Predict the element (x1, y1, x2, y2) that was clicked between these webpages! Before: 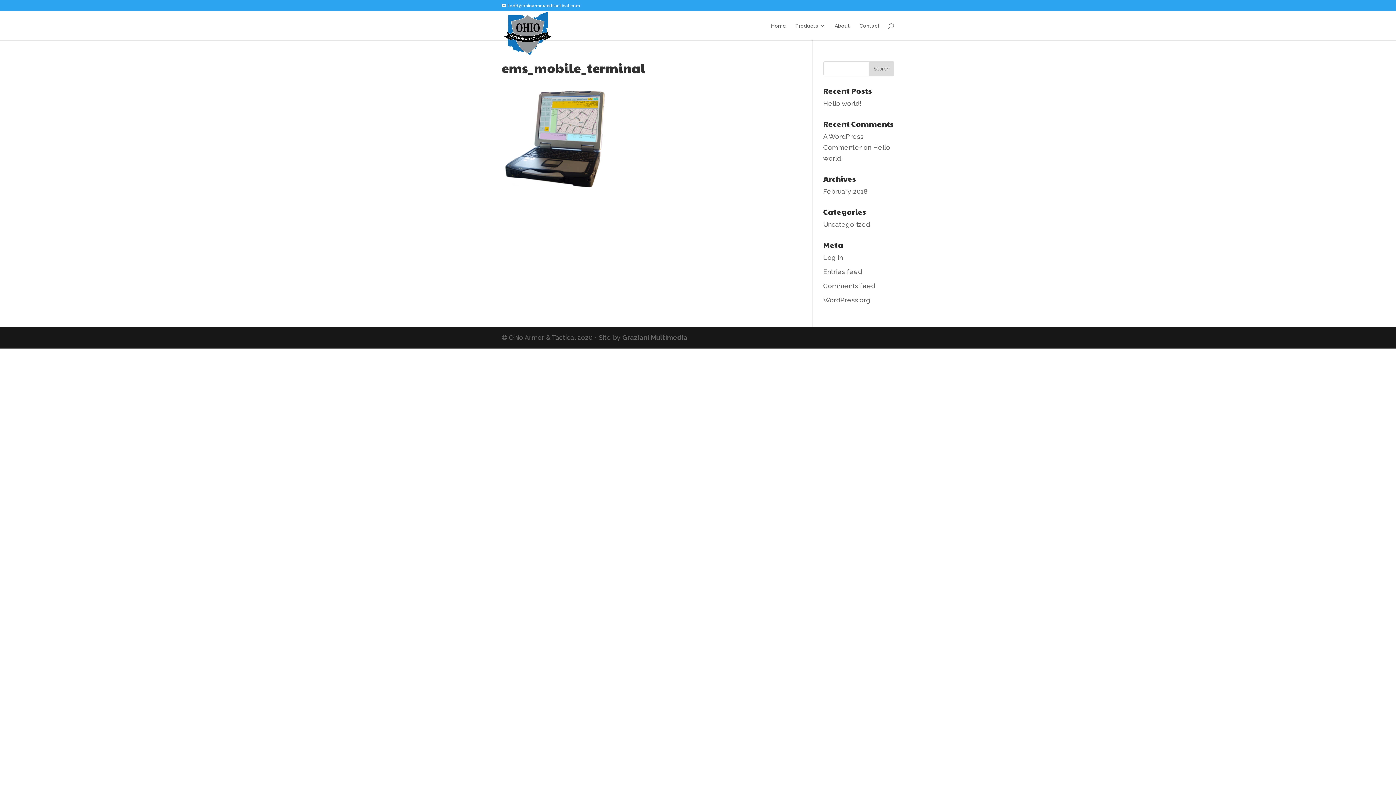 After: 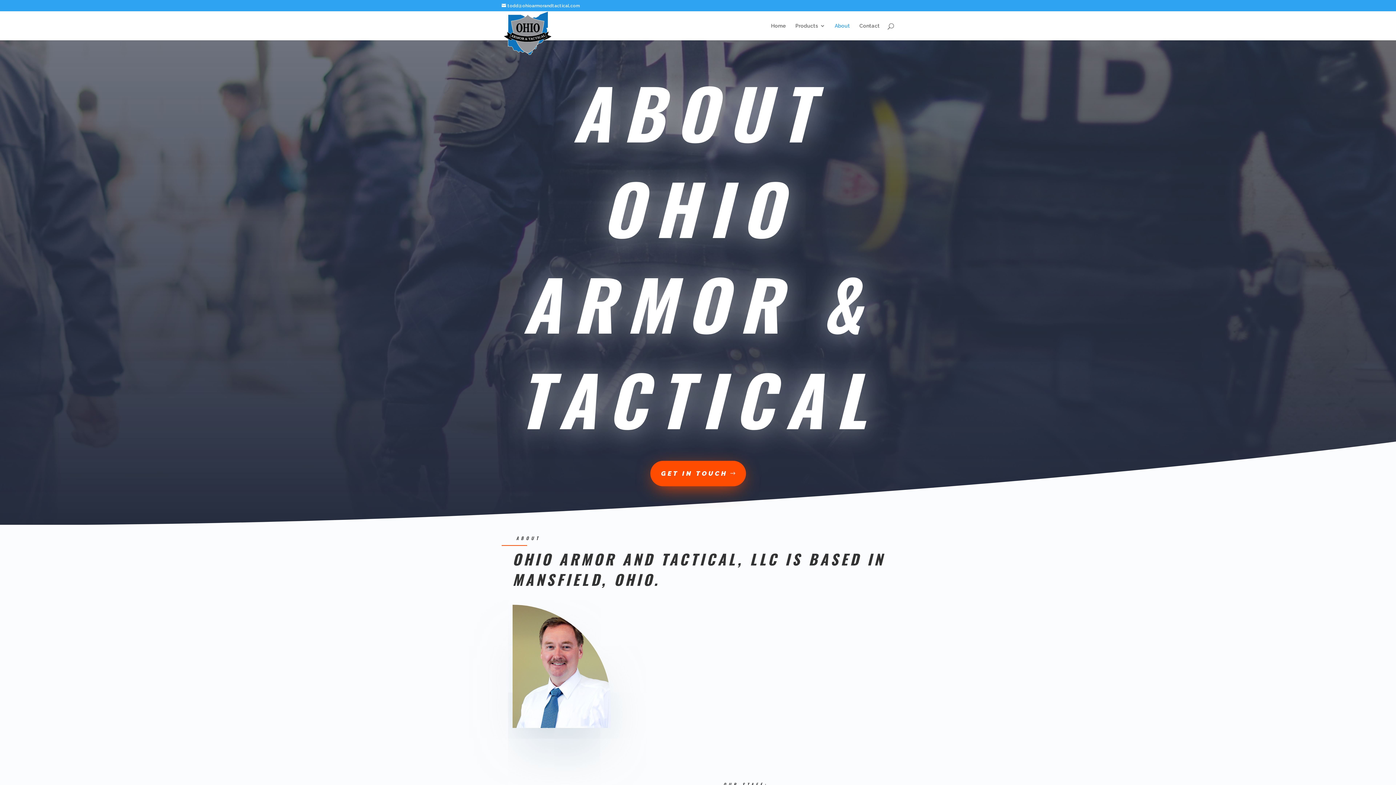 Action: label: About bbox: (834, 23, 850, 40)